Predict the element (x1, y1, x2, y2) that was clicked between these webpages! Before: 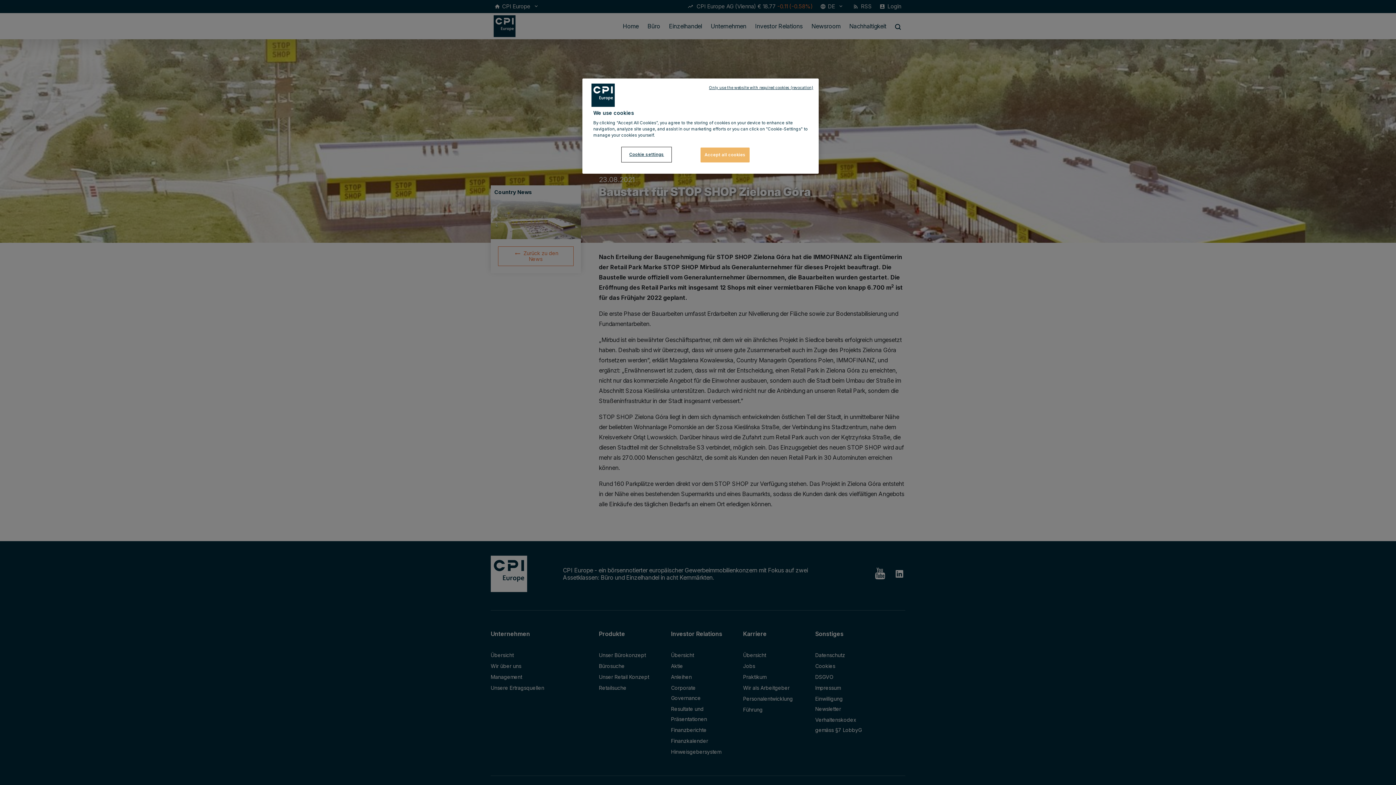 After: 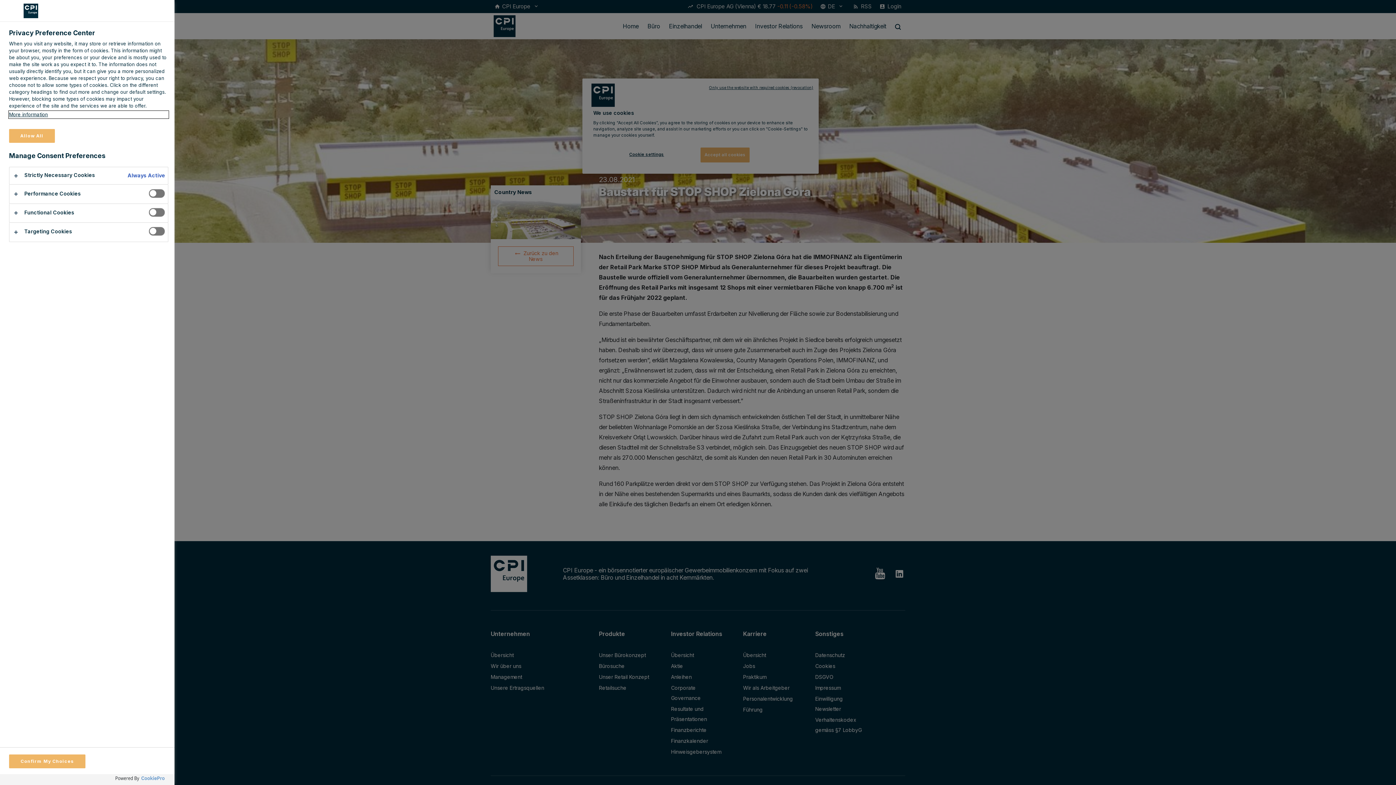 Action: bbox: (622, 147, 671, 161) label: Cookie settings